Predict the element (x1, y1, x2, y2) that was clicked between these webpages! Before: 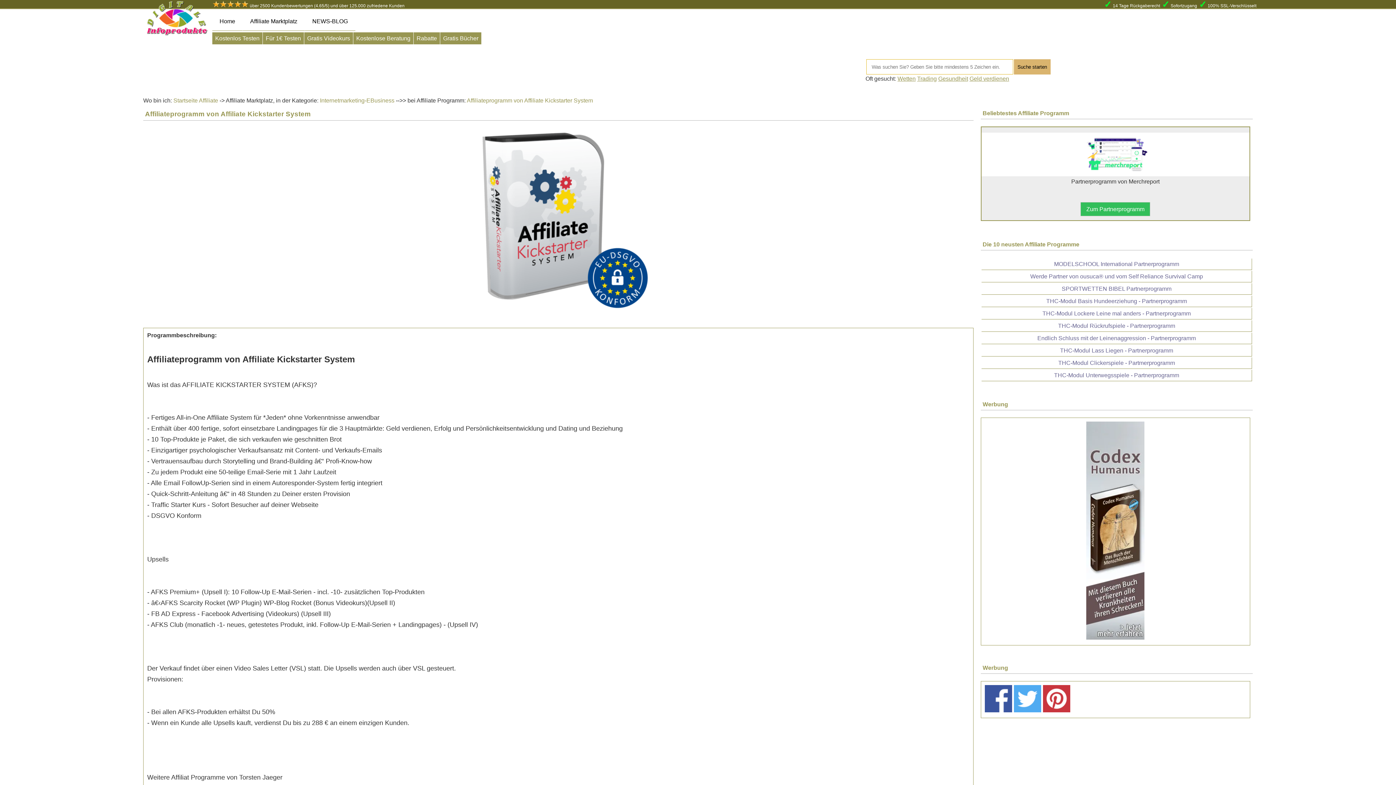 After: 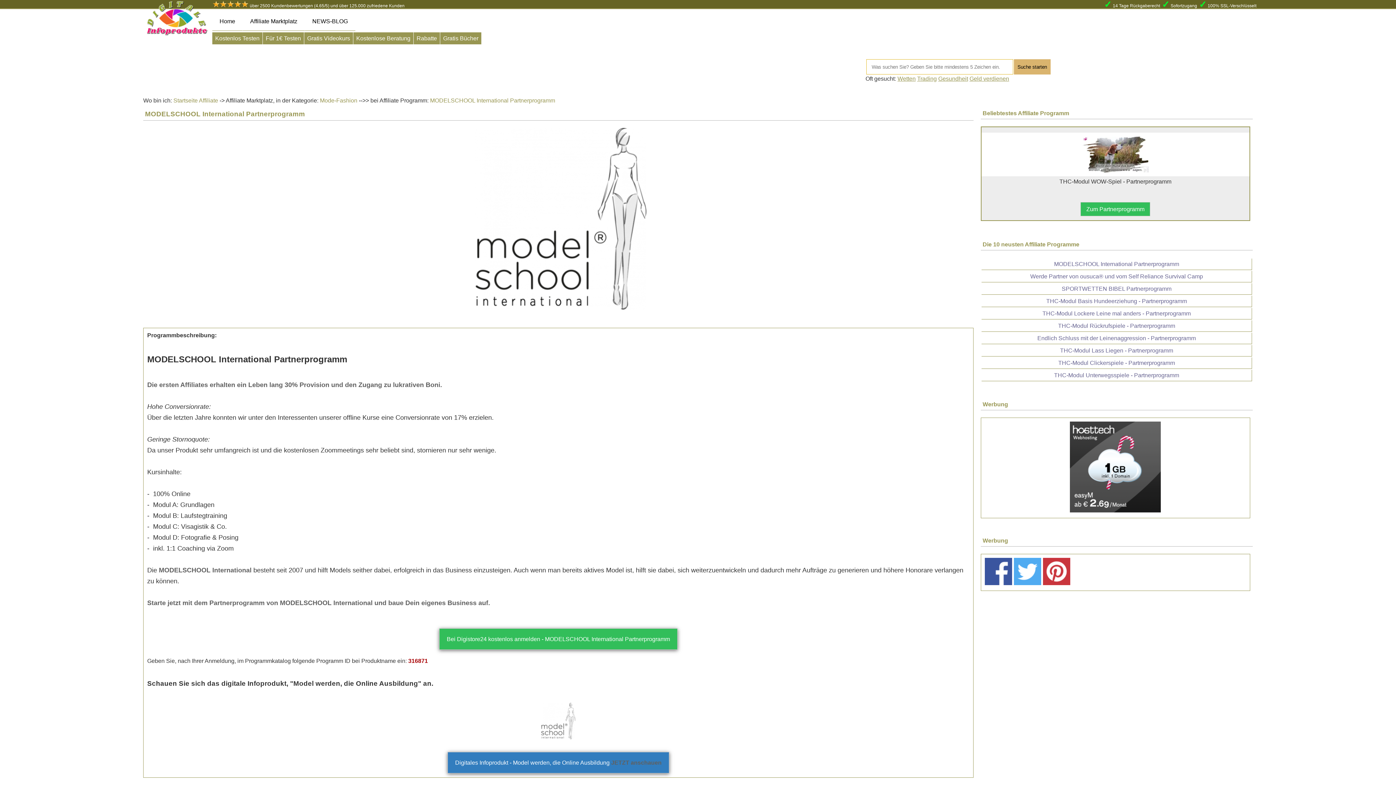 Action: bbox: (1052, 259, 1181, 269) label: MODELSCHOOL International Partnerprogramm